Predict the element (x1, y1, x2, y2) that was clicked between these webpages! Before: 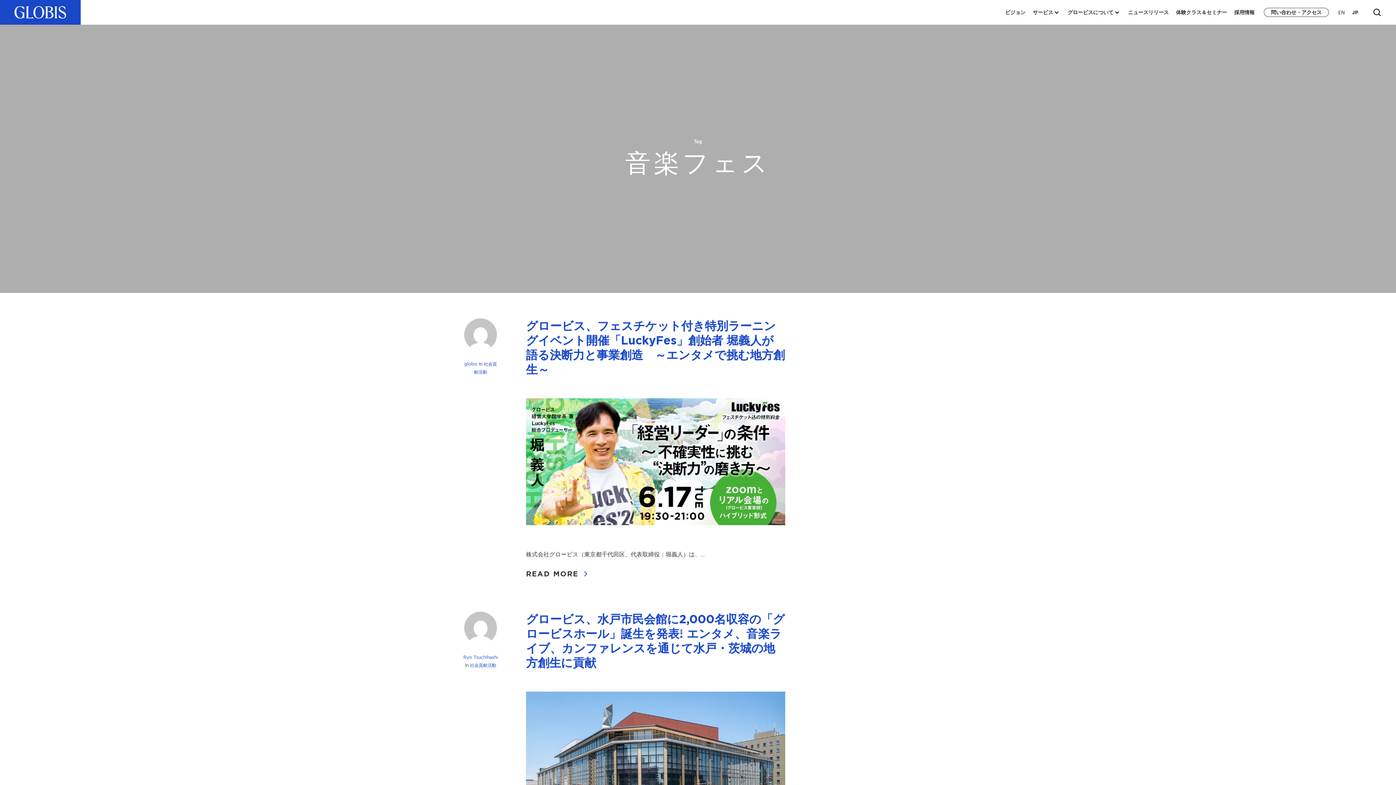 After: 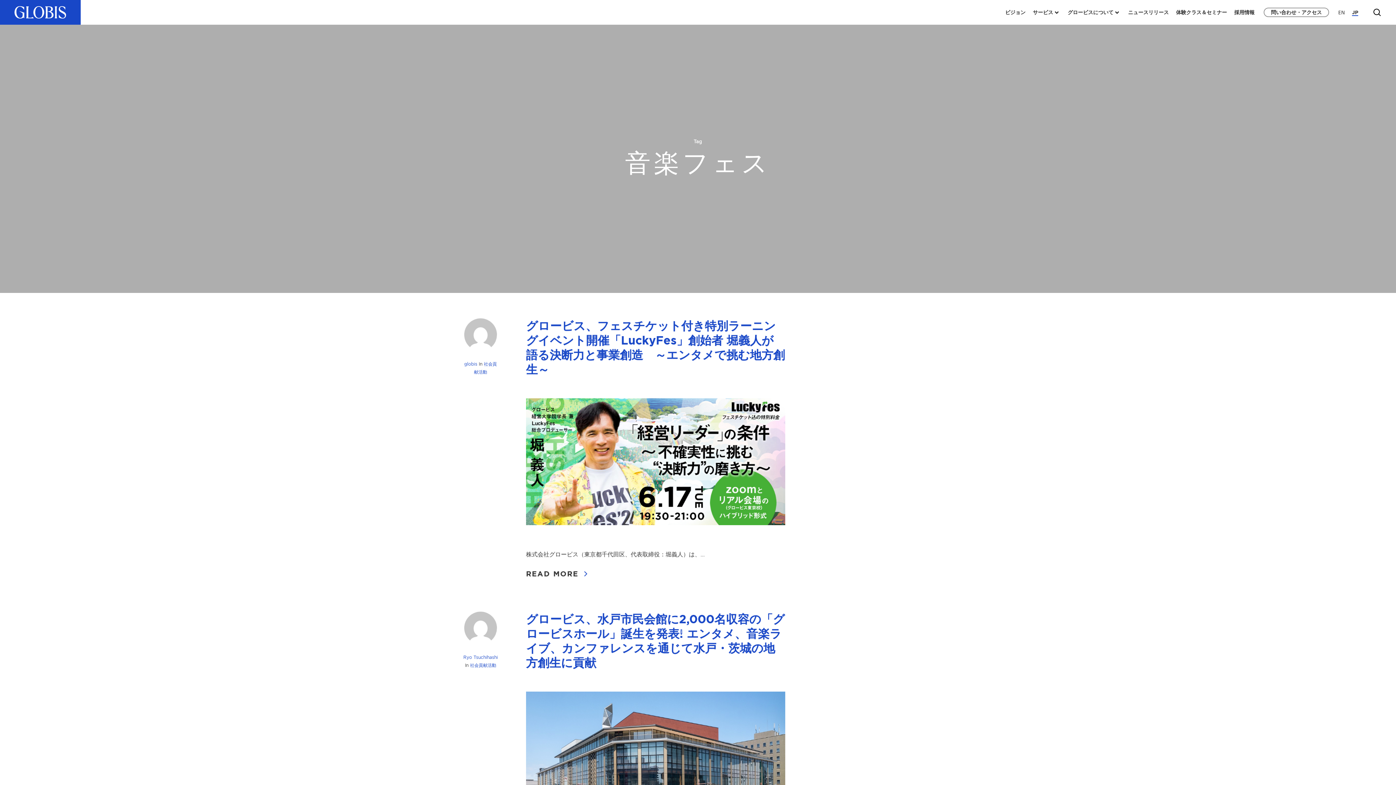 Action: label: JP bbox: (1352, 9, 1358, 14)